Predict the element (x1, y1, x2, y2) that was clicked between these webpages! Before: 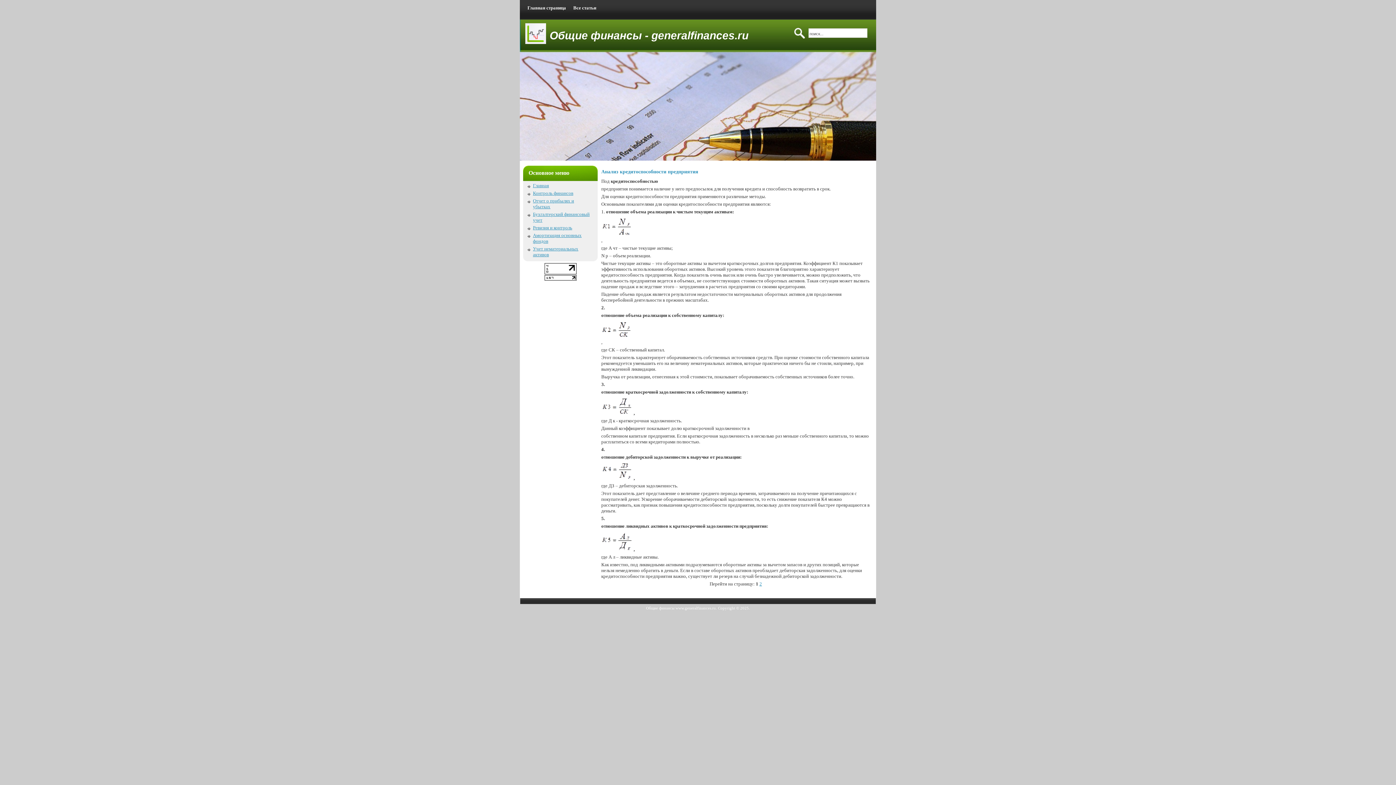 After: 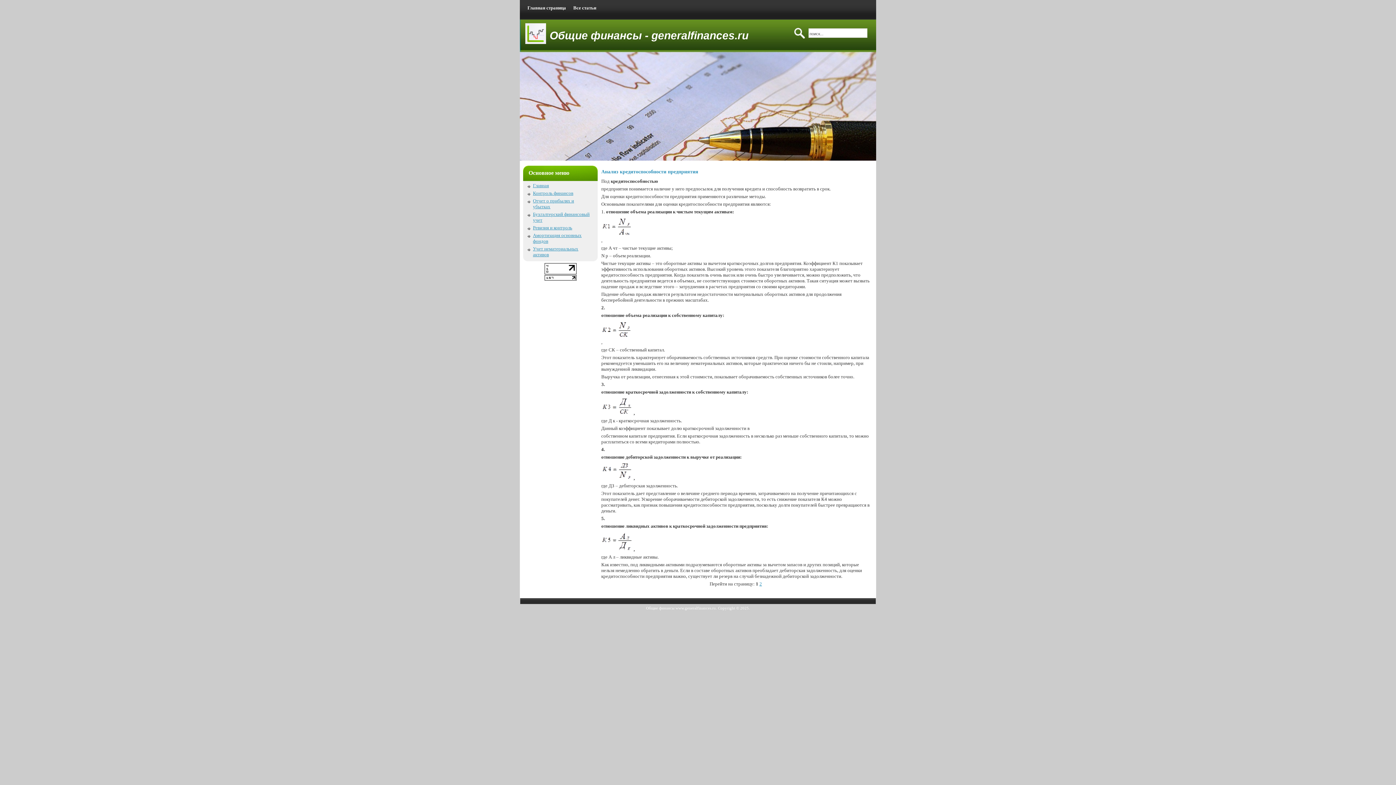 Action: bbox: (544, 270, 576, 275)